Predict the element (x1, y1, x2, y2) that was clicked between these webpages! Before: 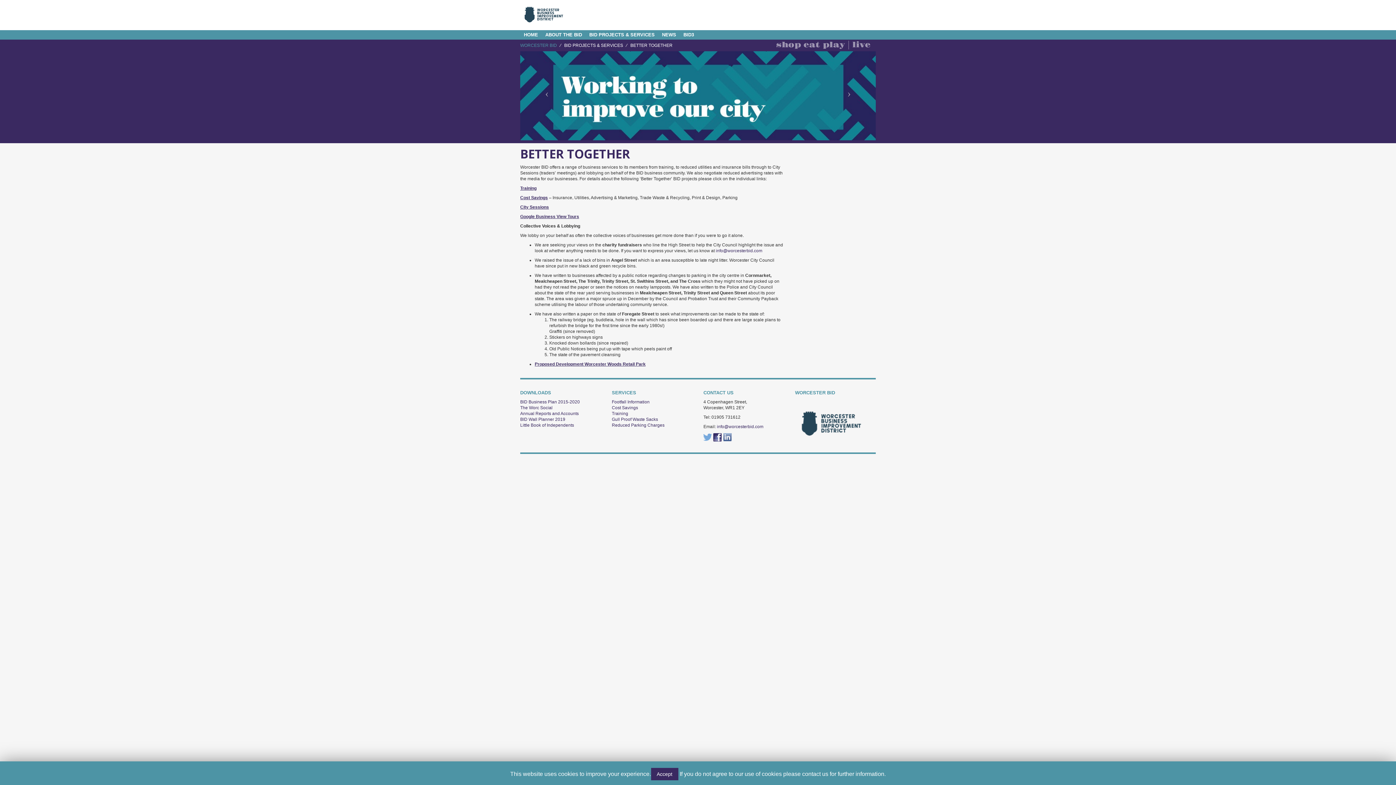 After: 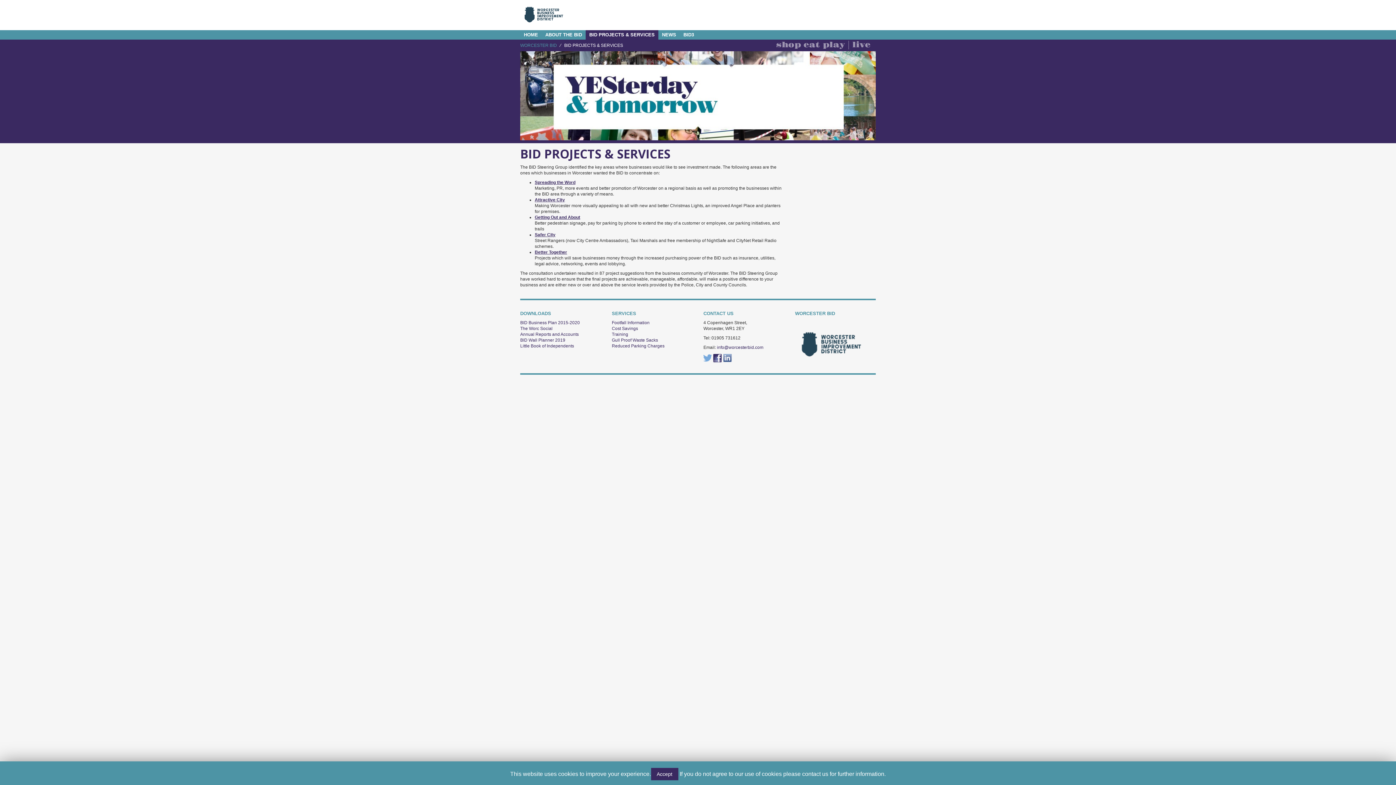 Action: label: BID PROJECTS & SERVICES bbox: (564, 43, 623, 48)